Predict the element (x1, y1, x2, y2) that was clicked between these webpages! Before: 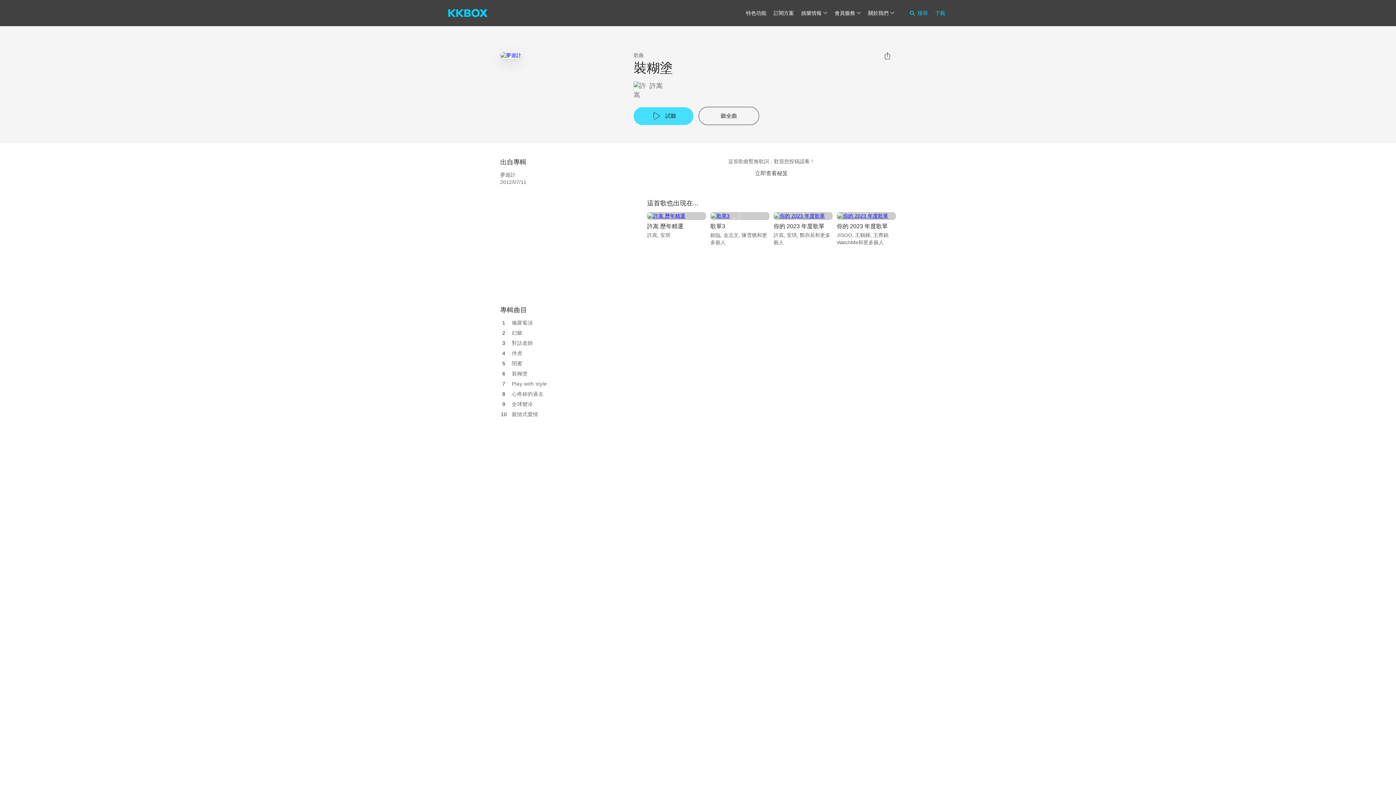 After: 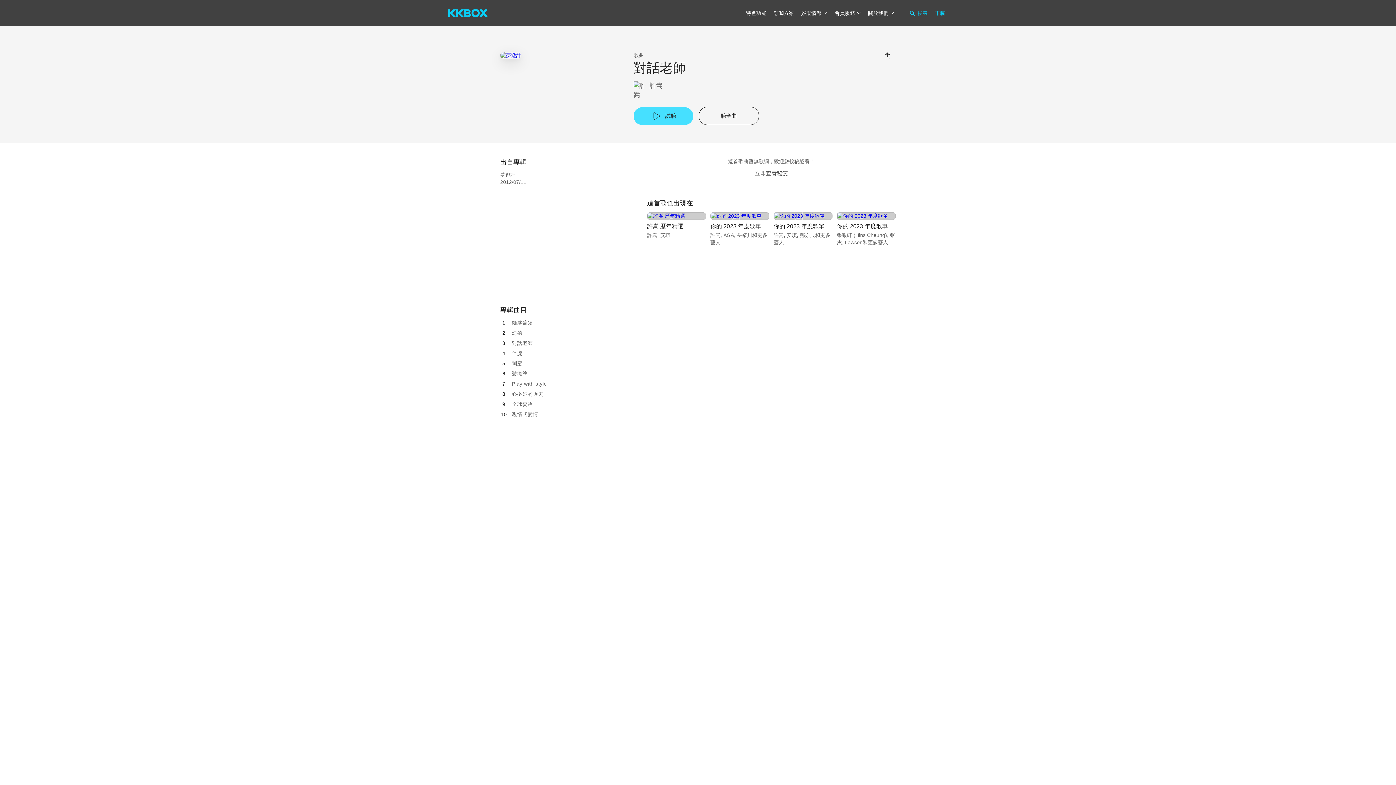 Action: label: 對話老師 bbox: (512, 340, 533, 346)